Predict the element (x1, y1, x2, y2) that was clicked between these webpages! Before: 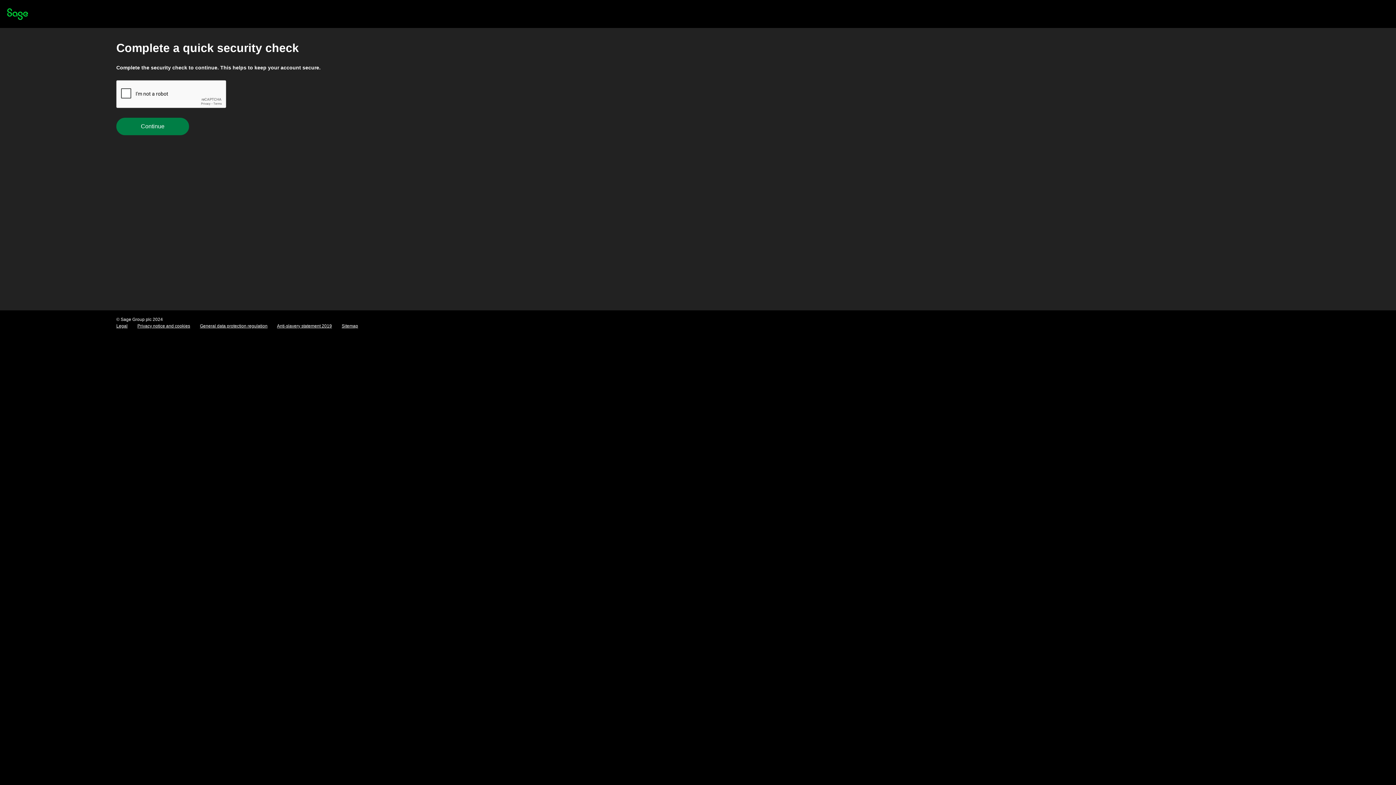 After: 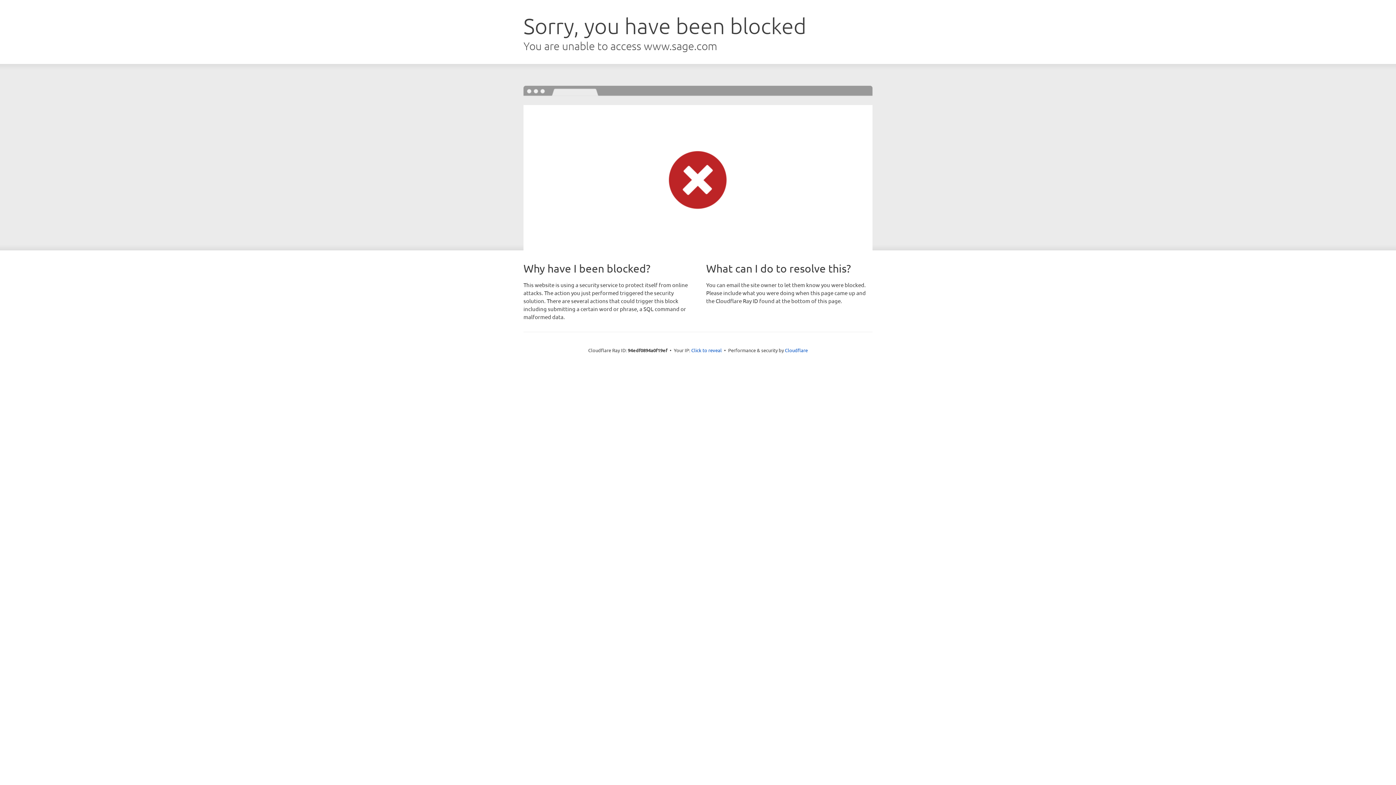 Action: label: Privacy notice and cookies bbox: (137, 323, 190, 328)